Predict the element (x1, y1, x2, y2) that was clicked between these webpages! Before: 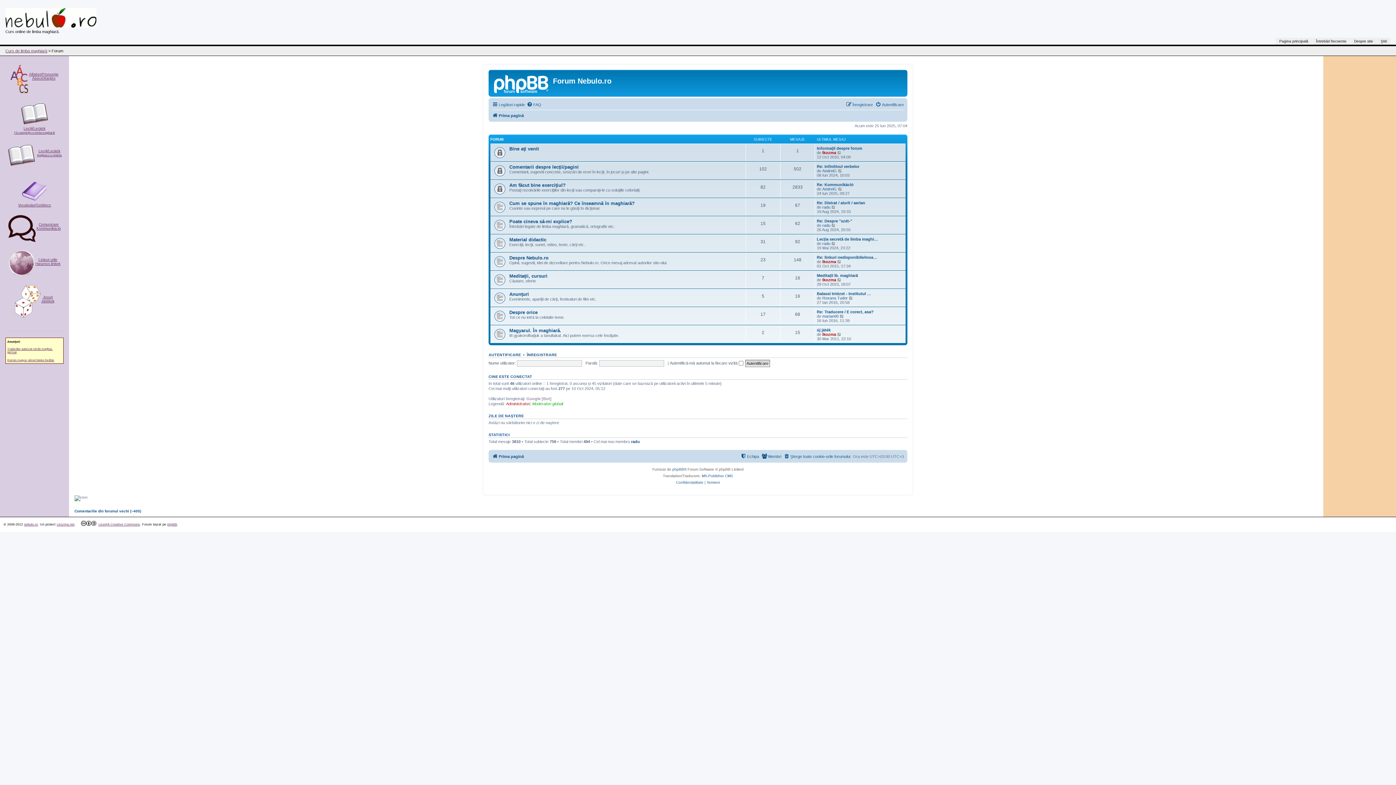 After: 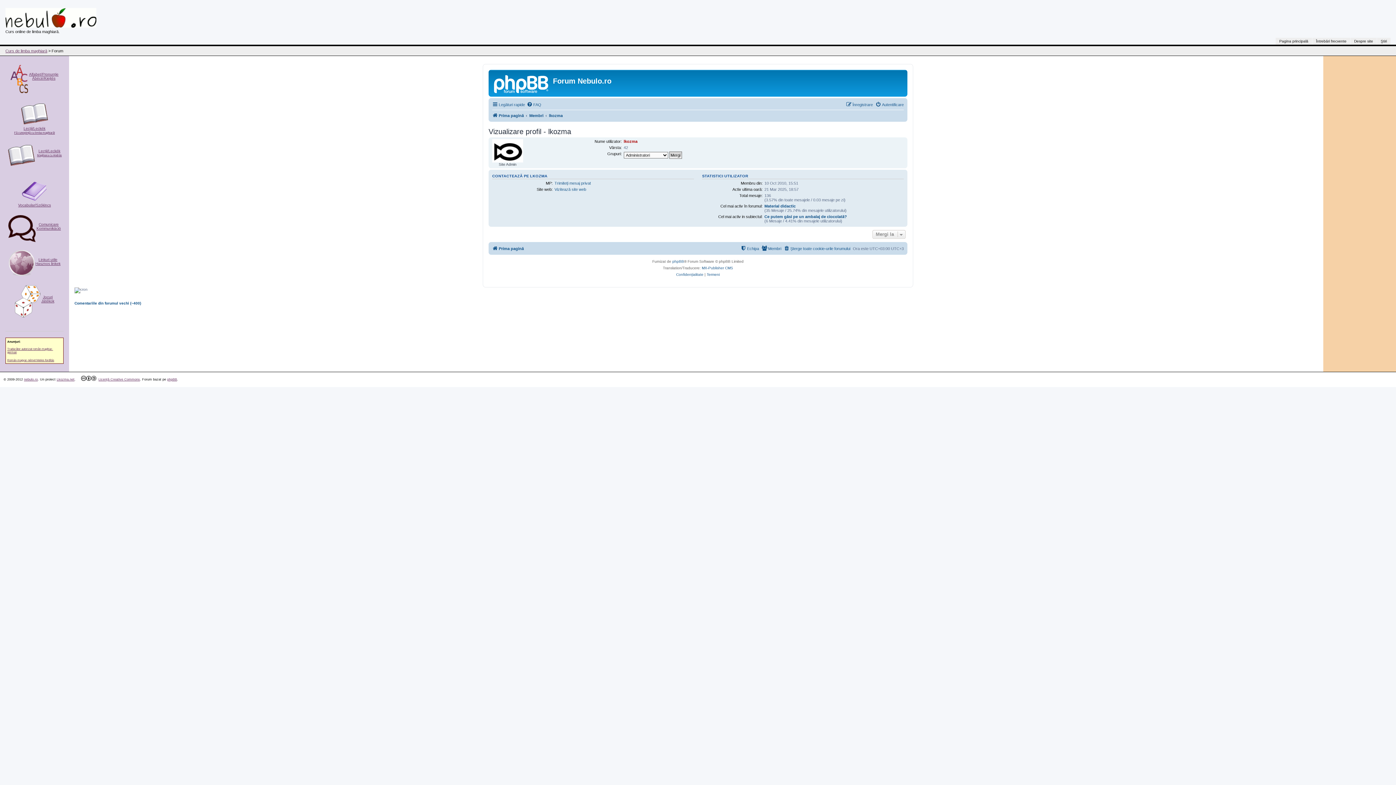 Action: bbox: (822, 277, 836, 282) label: lkozma